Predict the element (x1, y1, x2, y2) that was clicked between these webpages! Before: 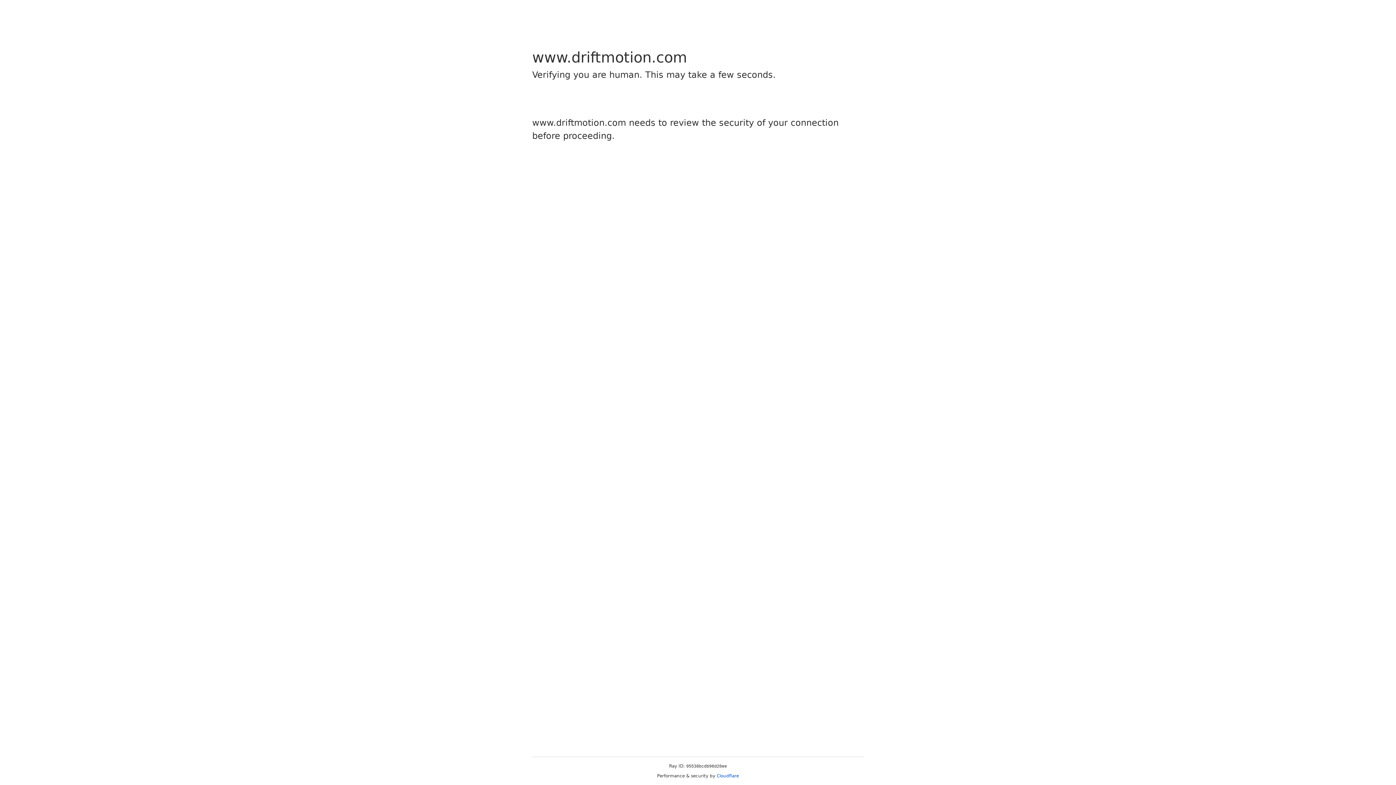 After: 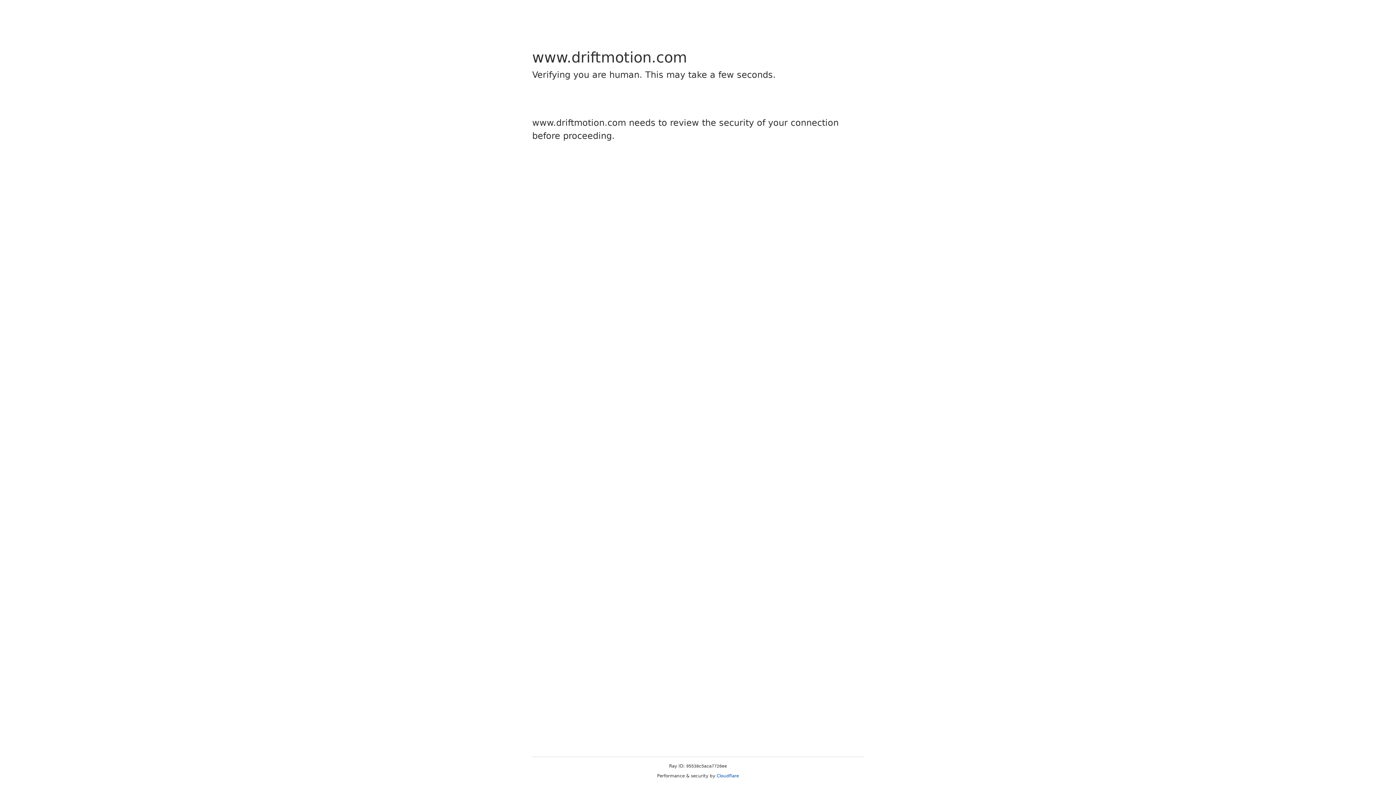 Action: label: Cloudflare bbox: (716, 773, 739, 778)